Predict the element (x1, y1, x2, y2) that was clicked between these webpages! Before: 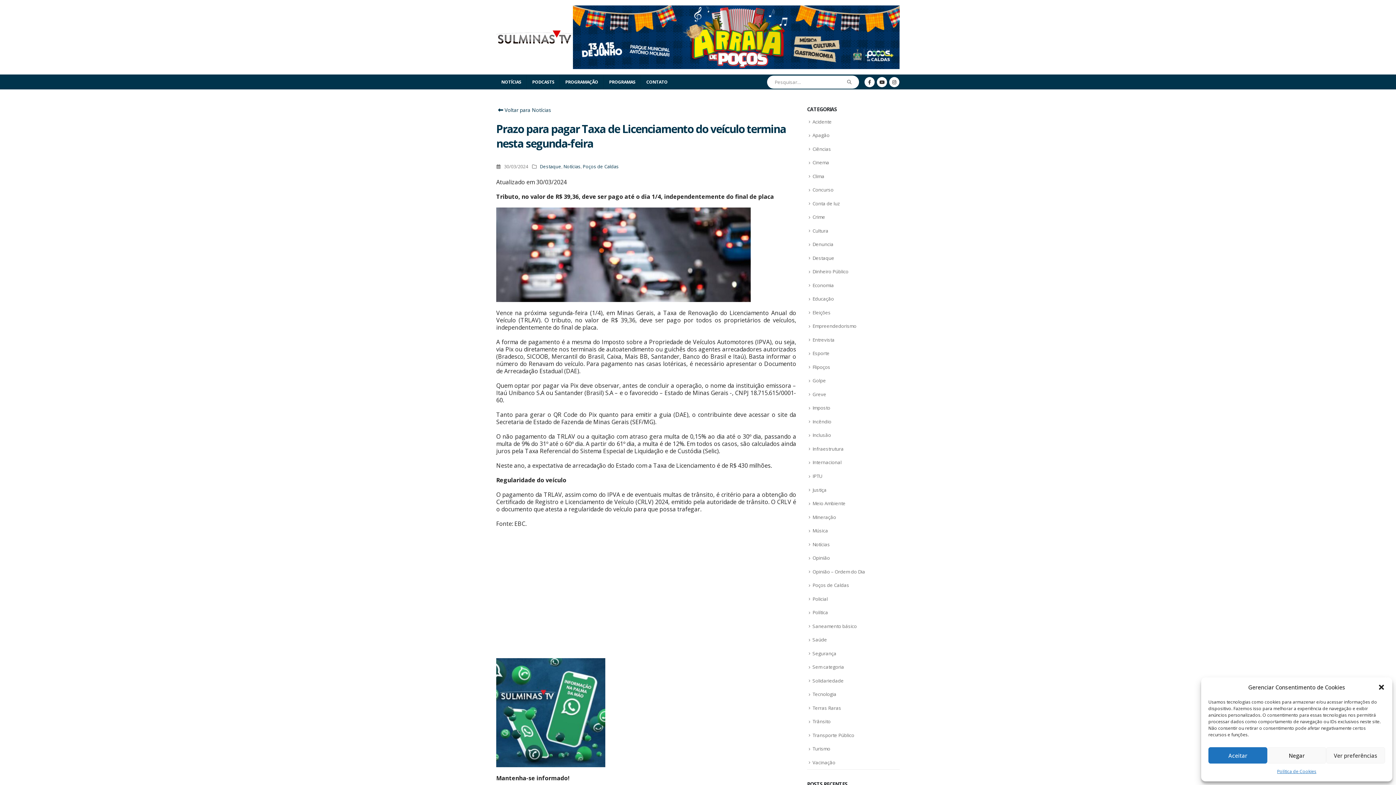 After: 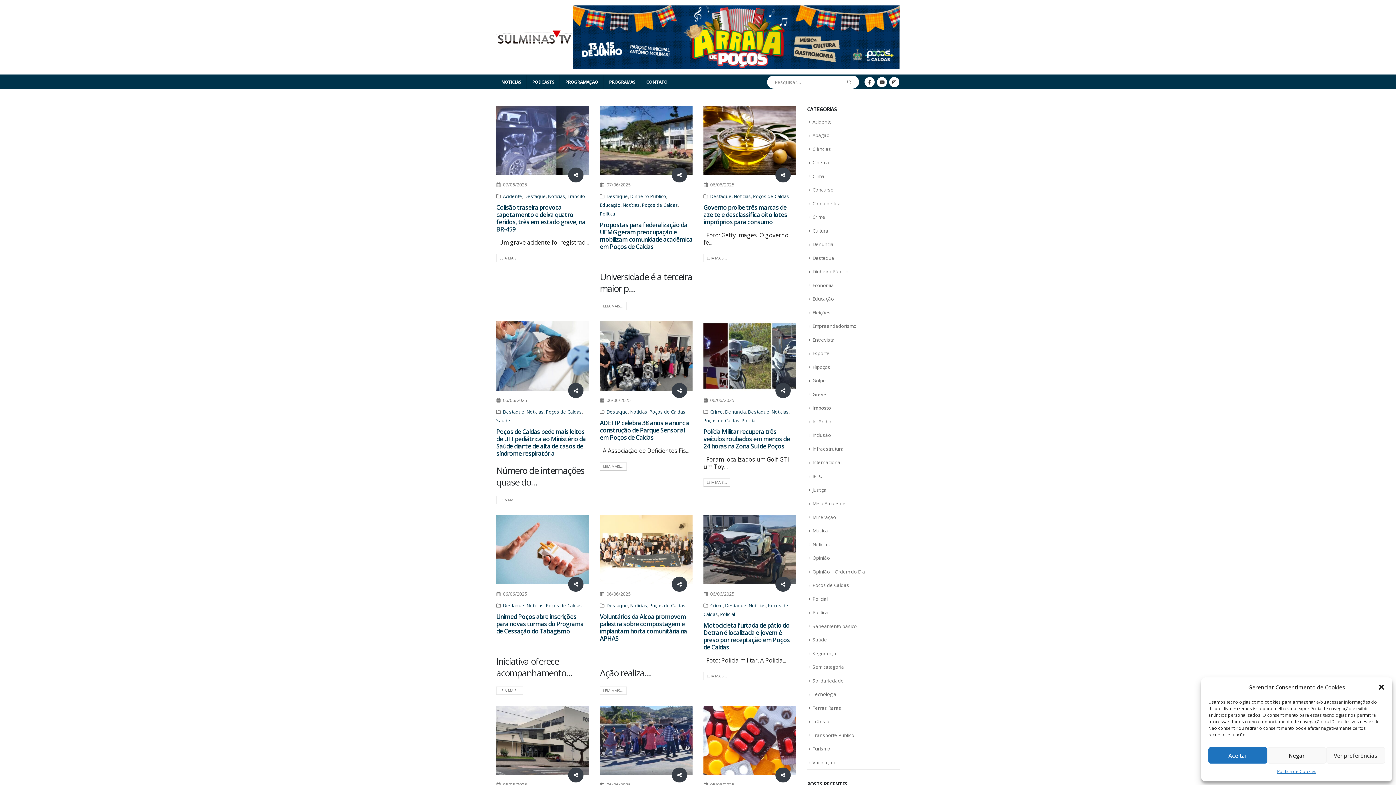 Action: bbox: (812, 404, 830, 411) label: Imposto